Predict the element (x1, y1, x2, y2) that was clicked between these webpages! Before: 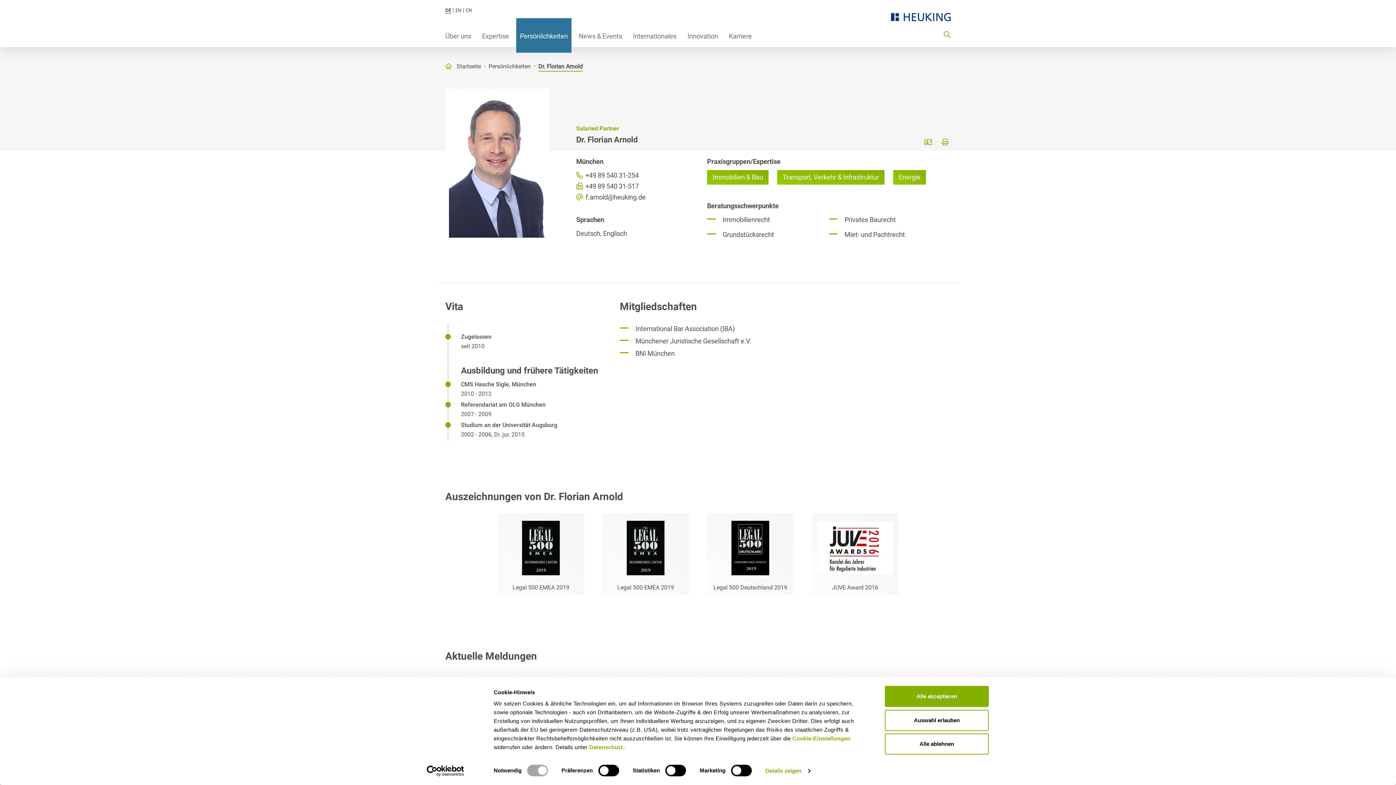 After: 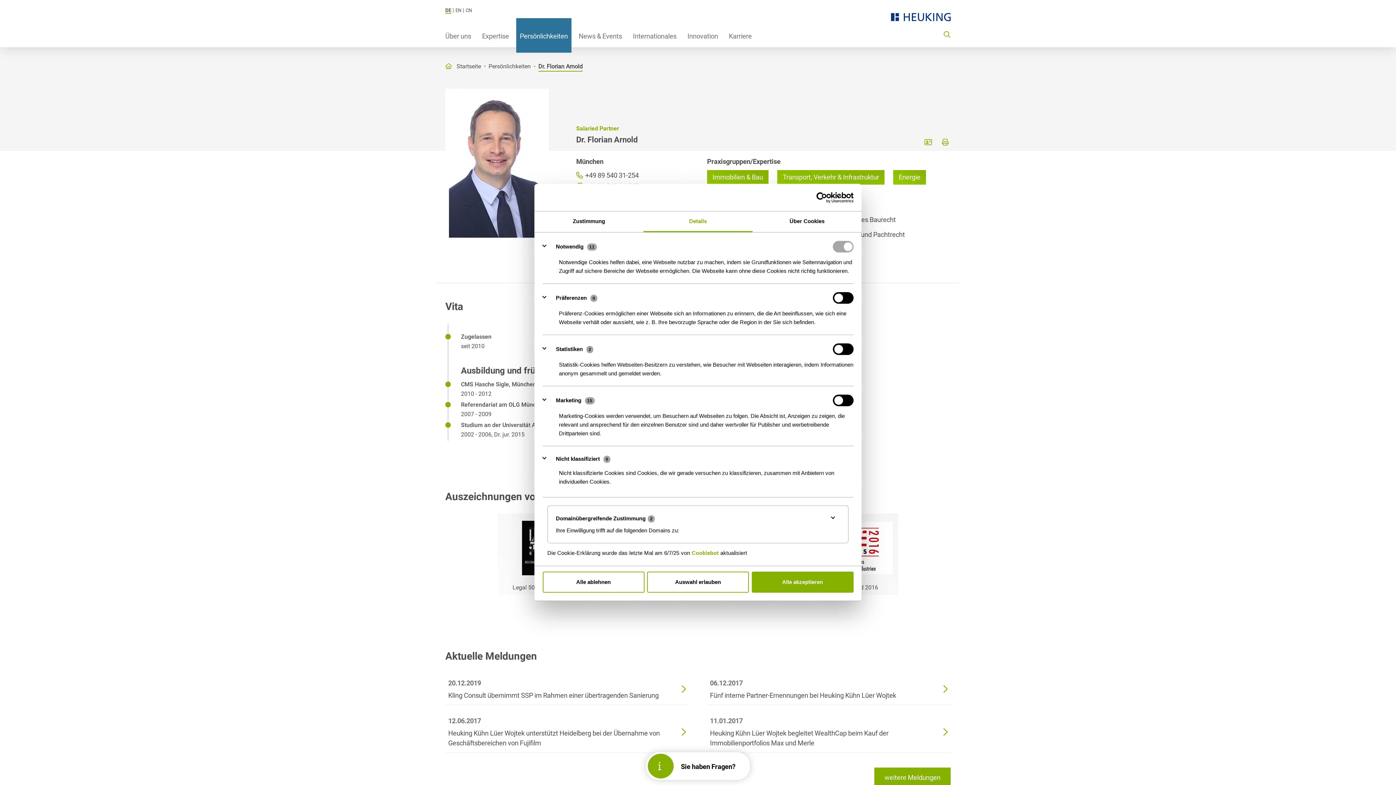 Action: bbox: (765, 765, 810, 776) label: Details zeigen